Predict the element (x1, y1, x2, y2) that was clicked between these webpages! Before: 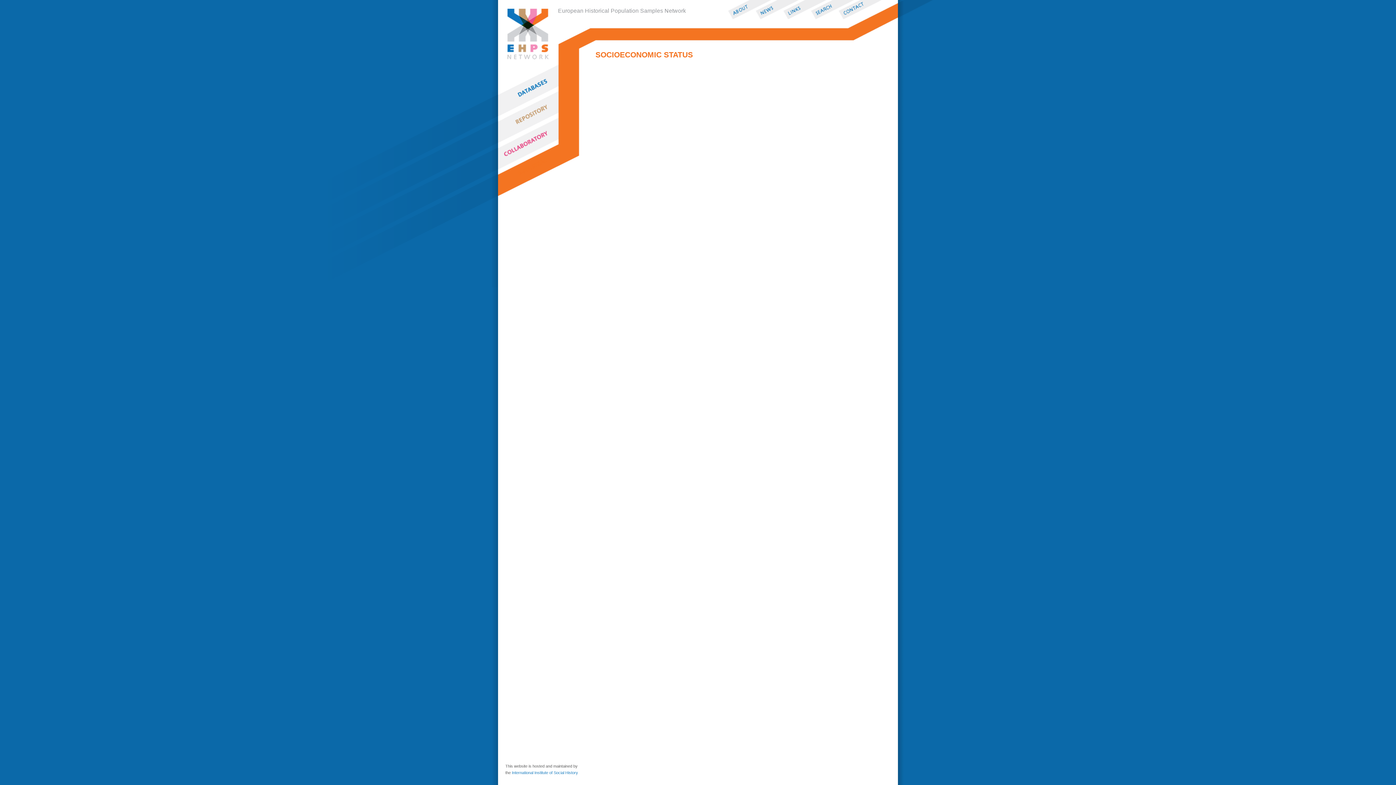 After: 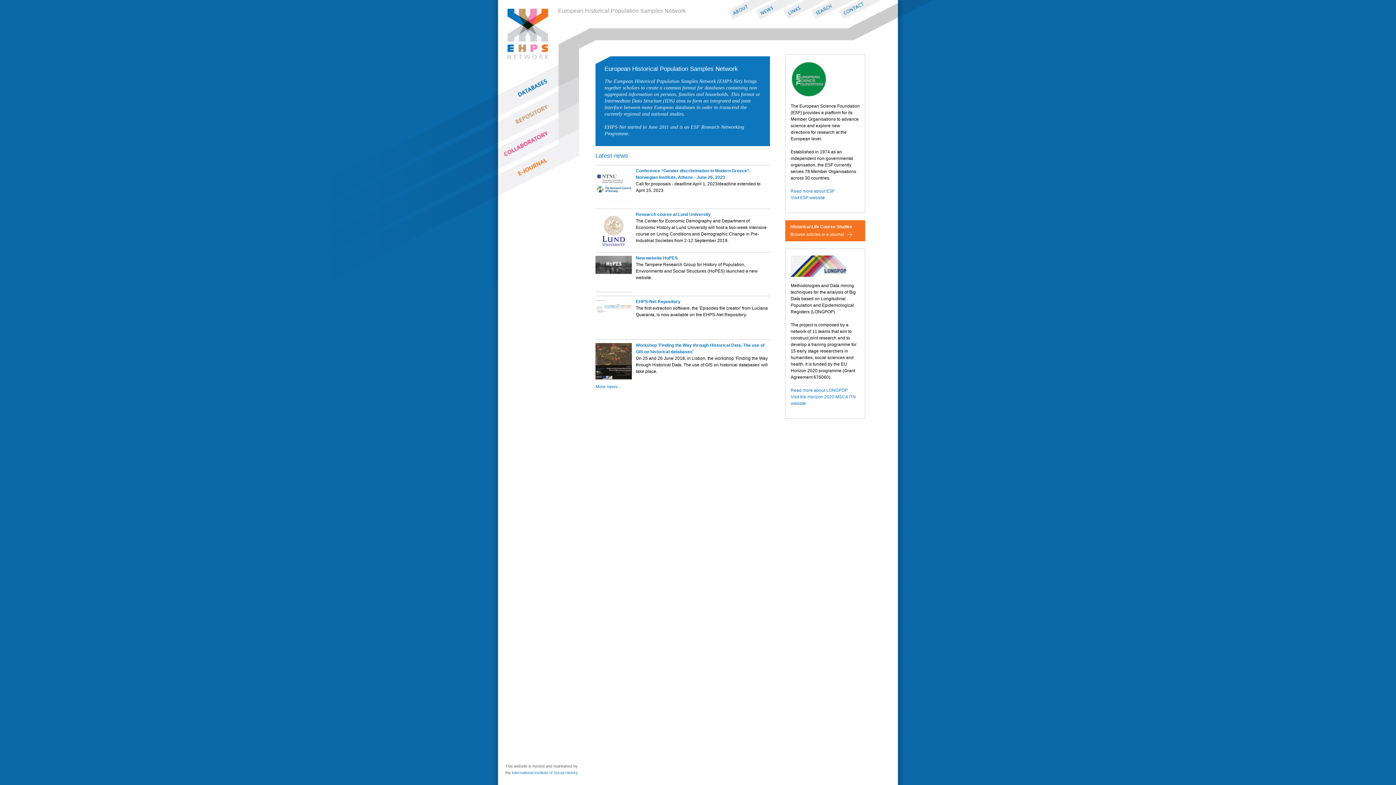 Action: label: European Historical Population Samples Network bbox: (558, 7, 686, 13)